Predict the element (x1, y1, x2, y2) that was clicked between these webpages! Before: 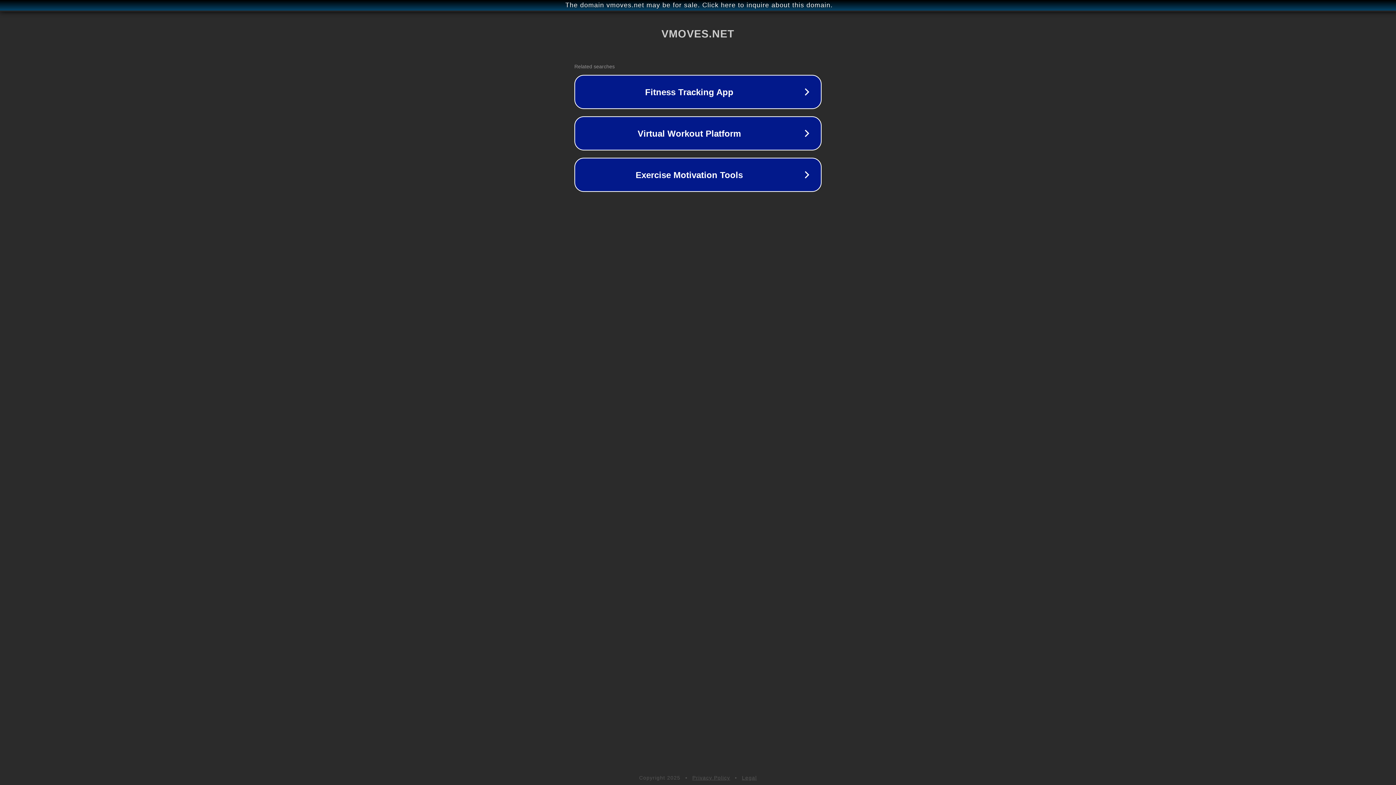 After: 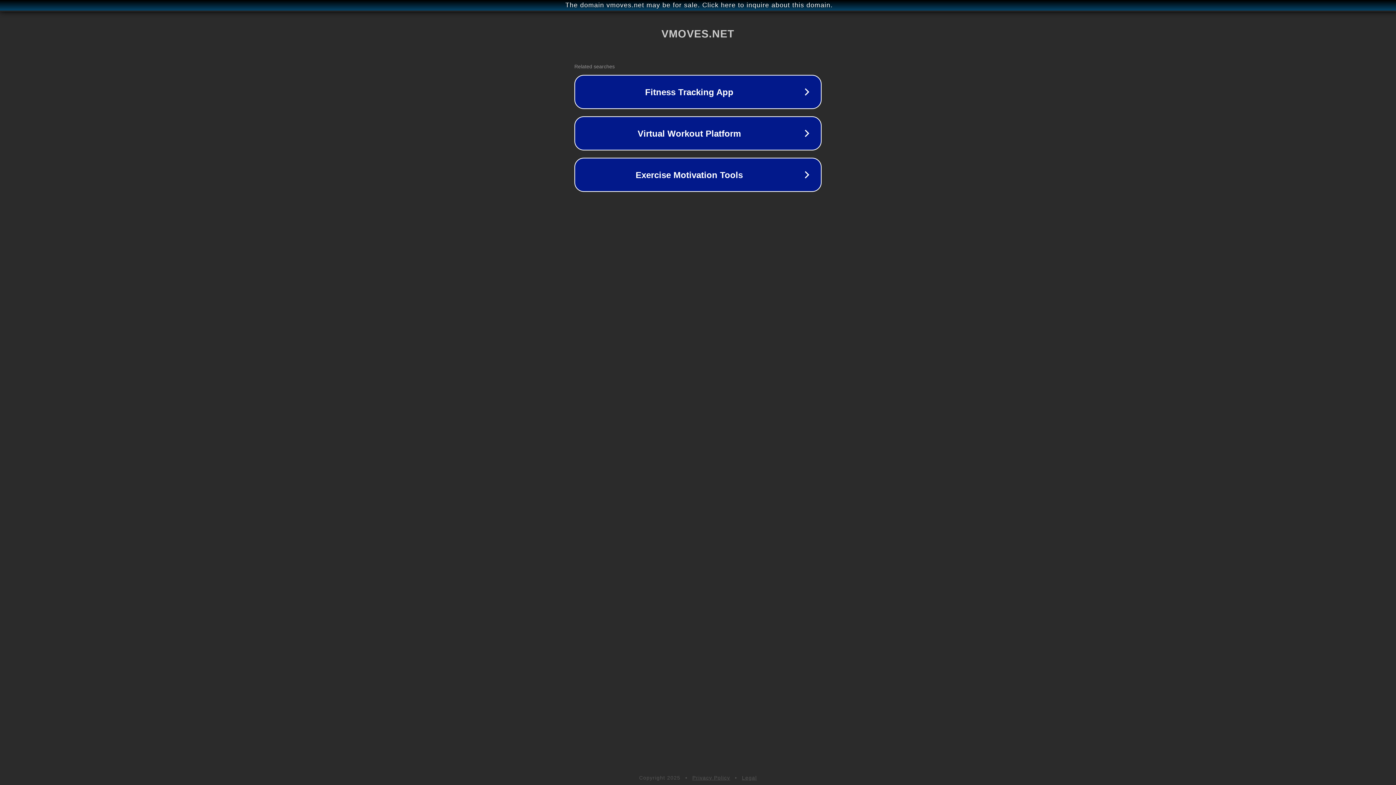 Action: bbox: (742, 775, 757, 781) label: Legal